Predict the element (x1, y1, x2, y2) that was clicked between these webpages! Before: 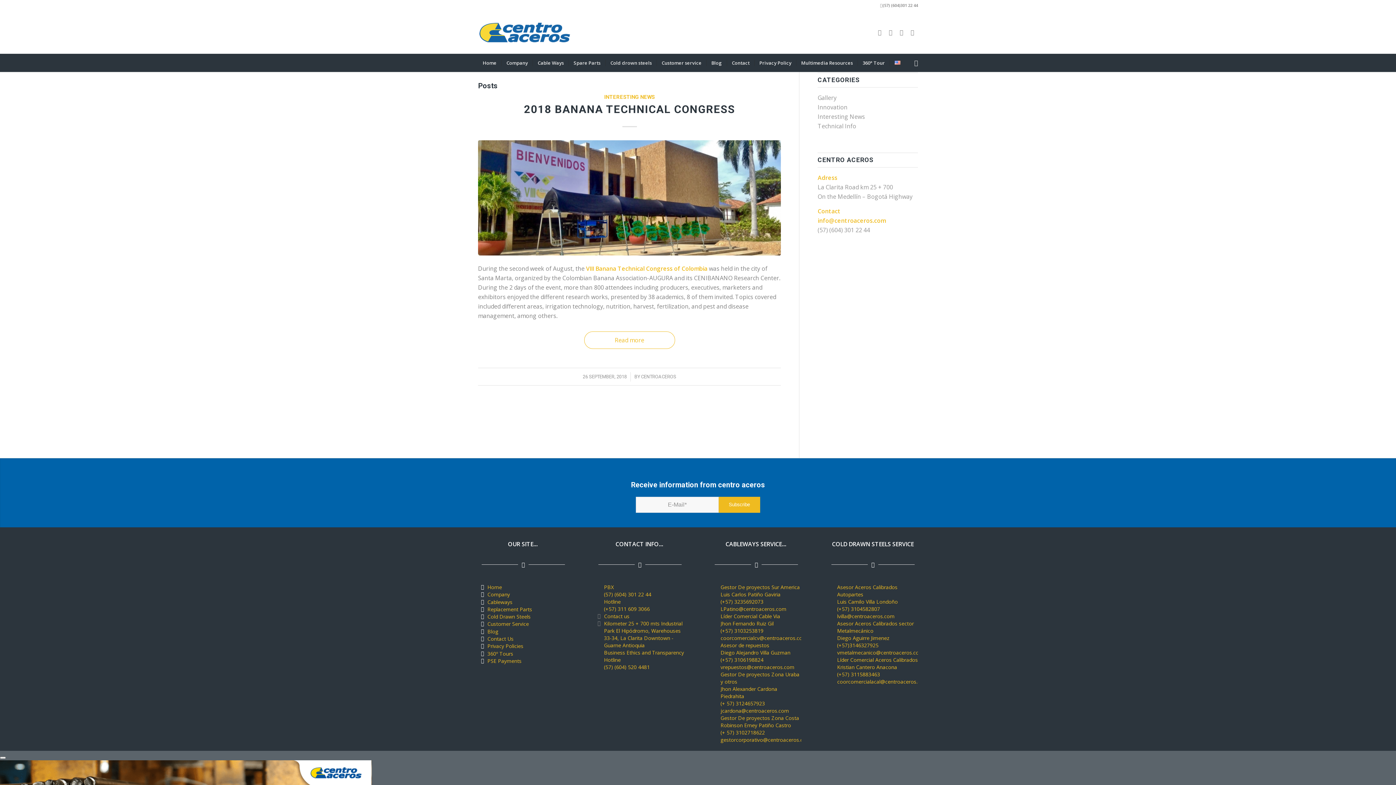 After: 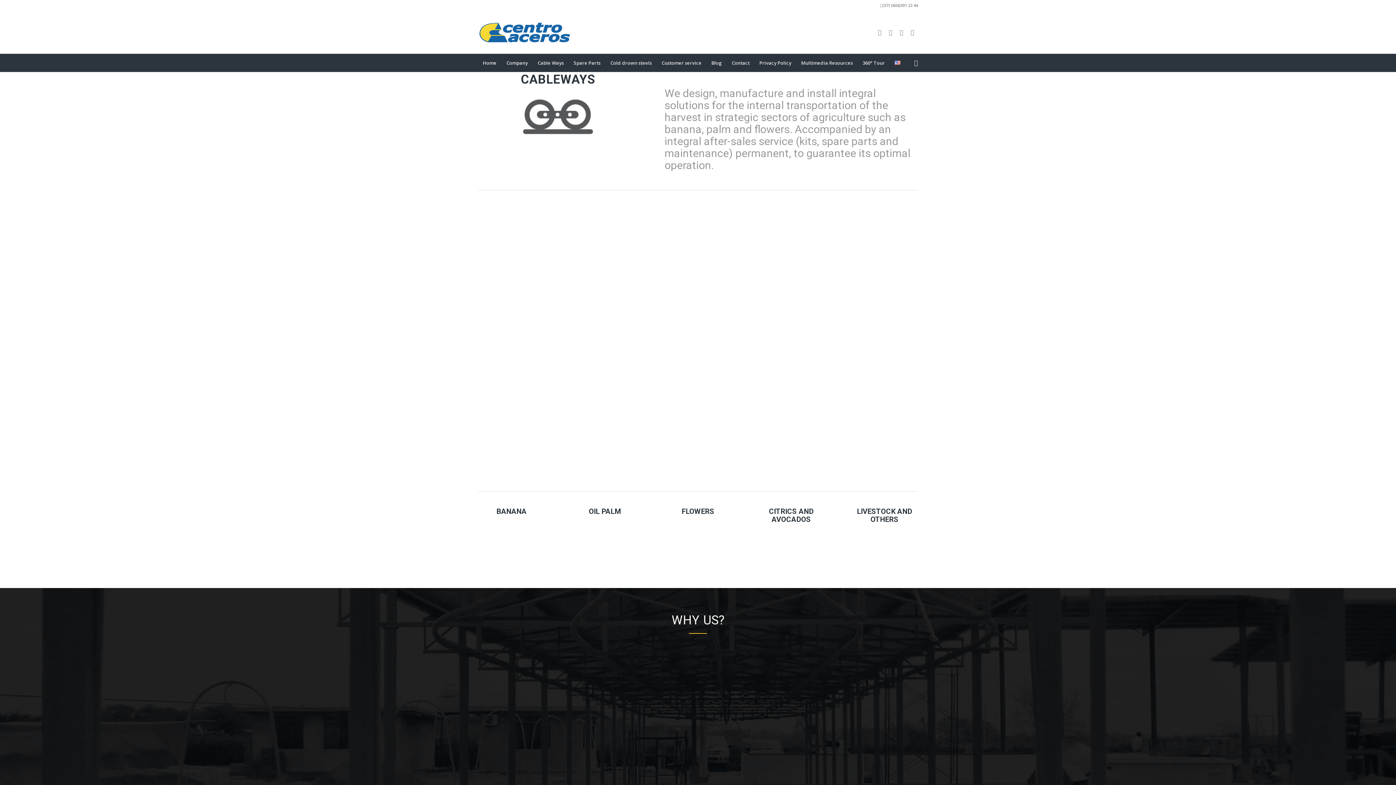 Action: label: Cableways bbox: (487, 598, 512, 605)